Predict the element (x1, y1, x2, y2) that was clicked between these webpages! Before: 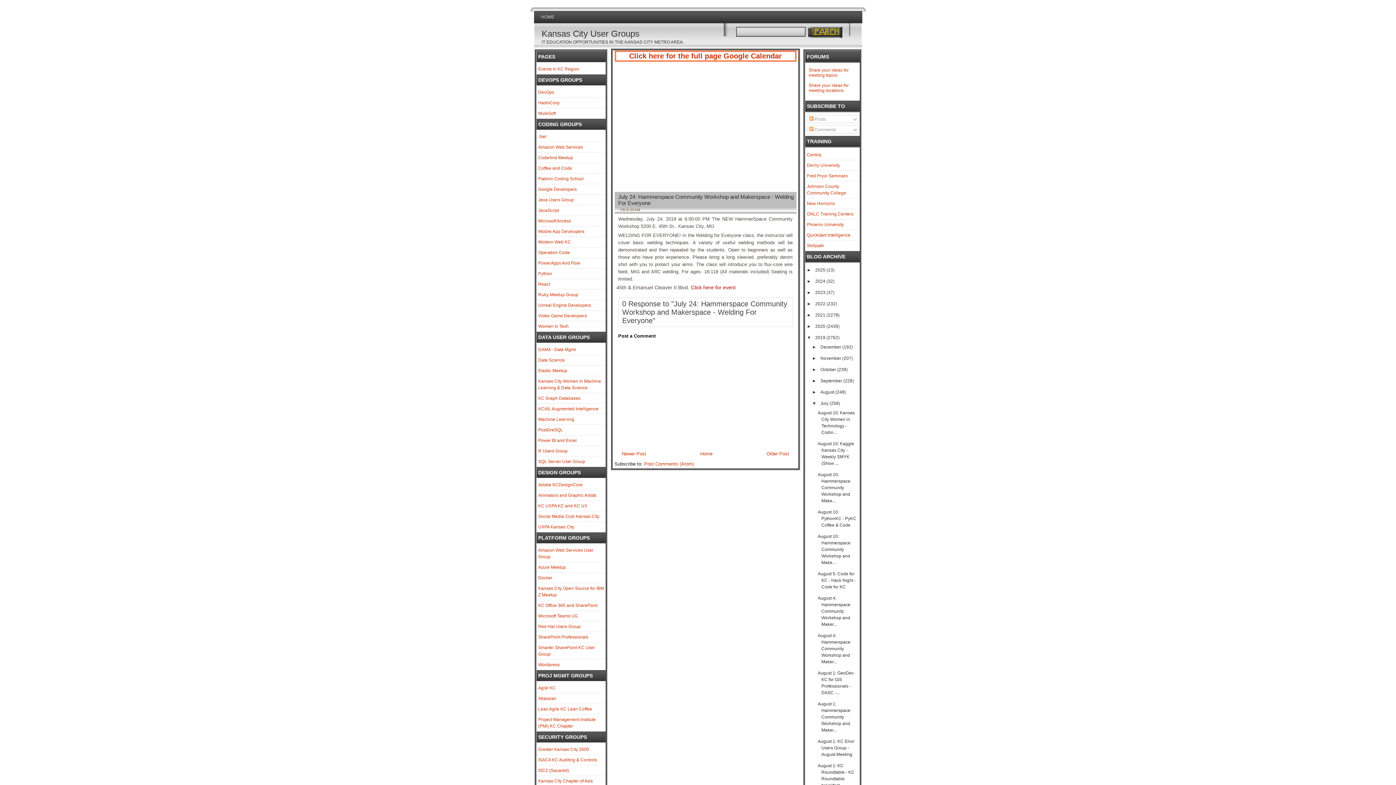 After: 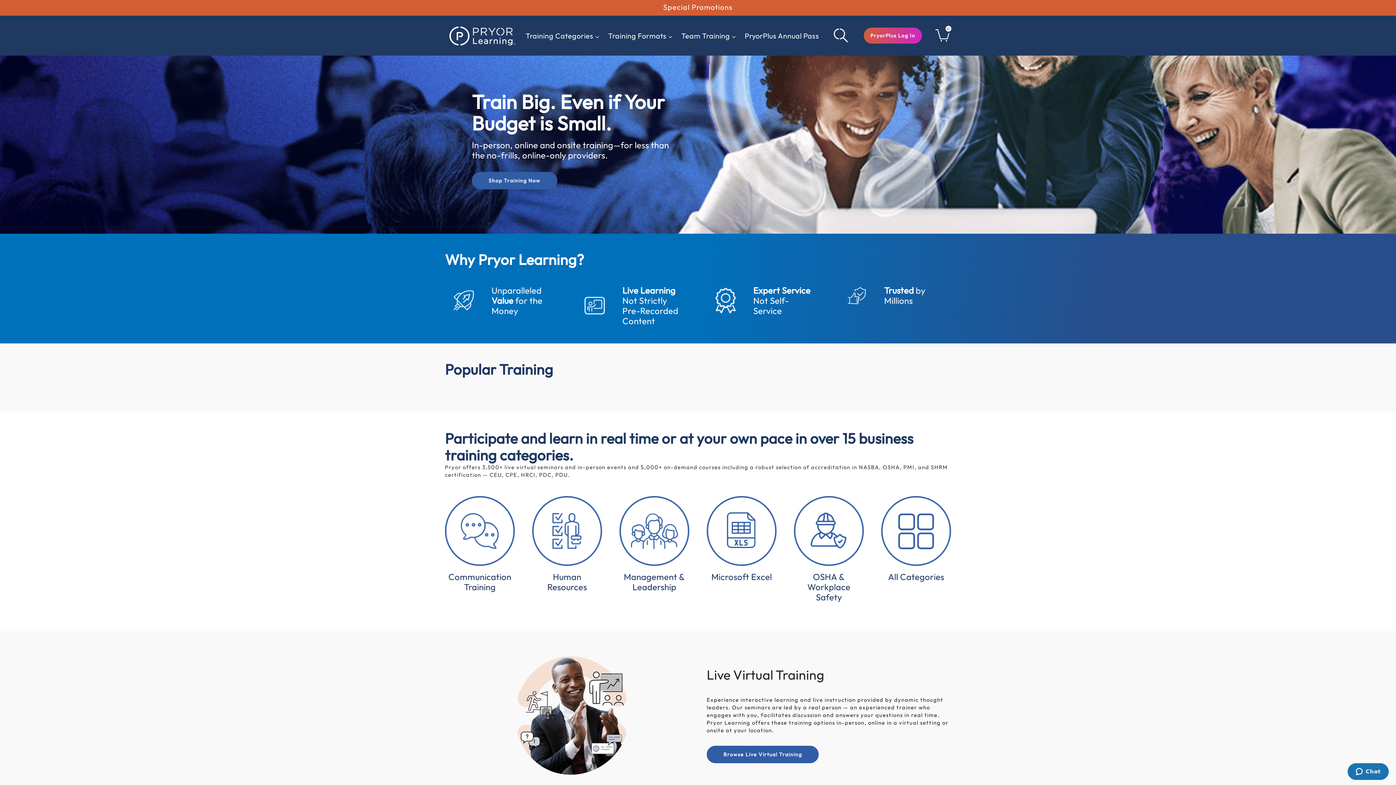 Action: bbox: (807, 173, 847, 178) label: Fred Pryor Seminars